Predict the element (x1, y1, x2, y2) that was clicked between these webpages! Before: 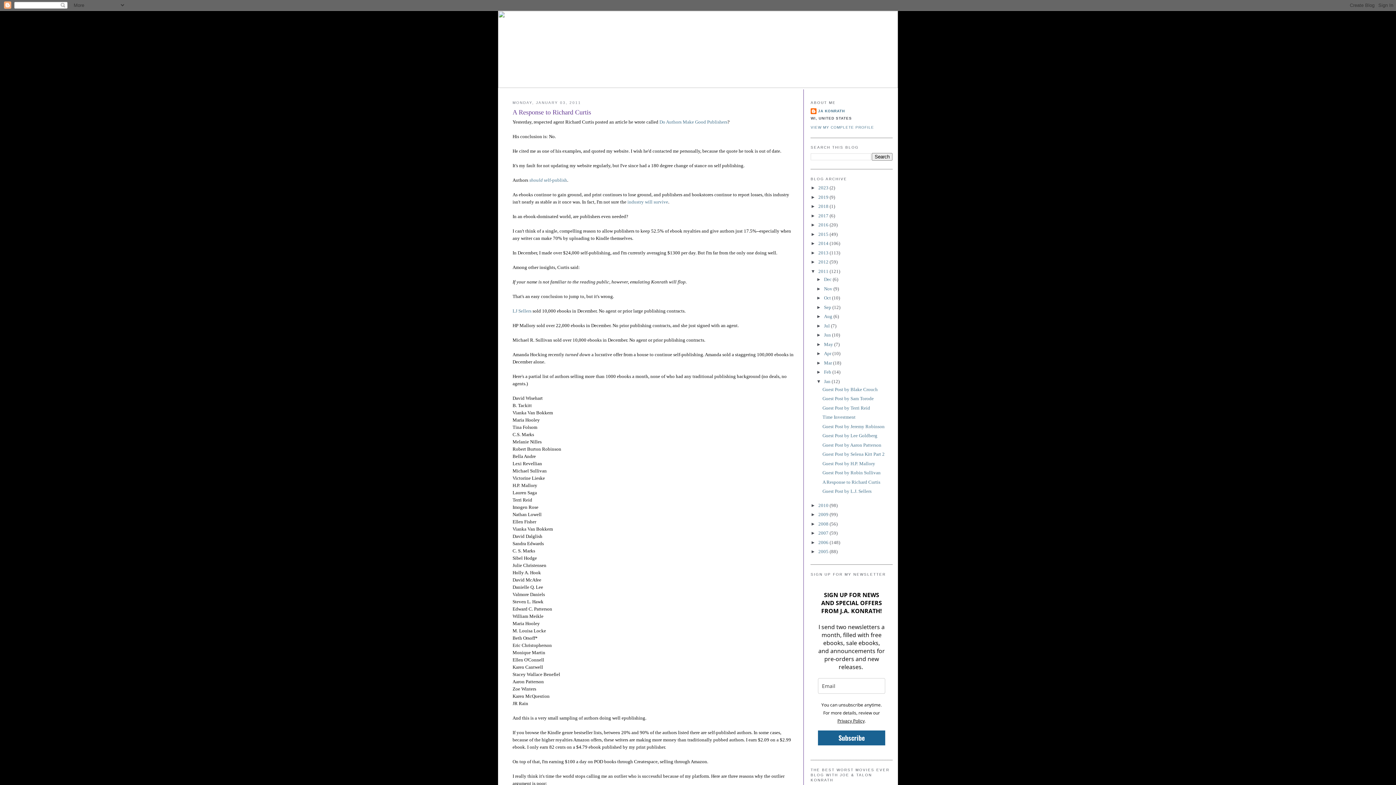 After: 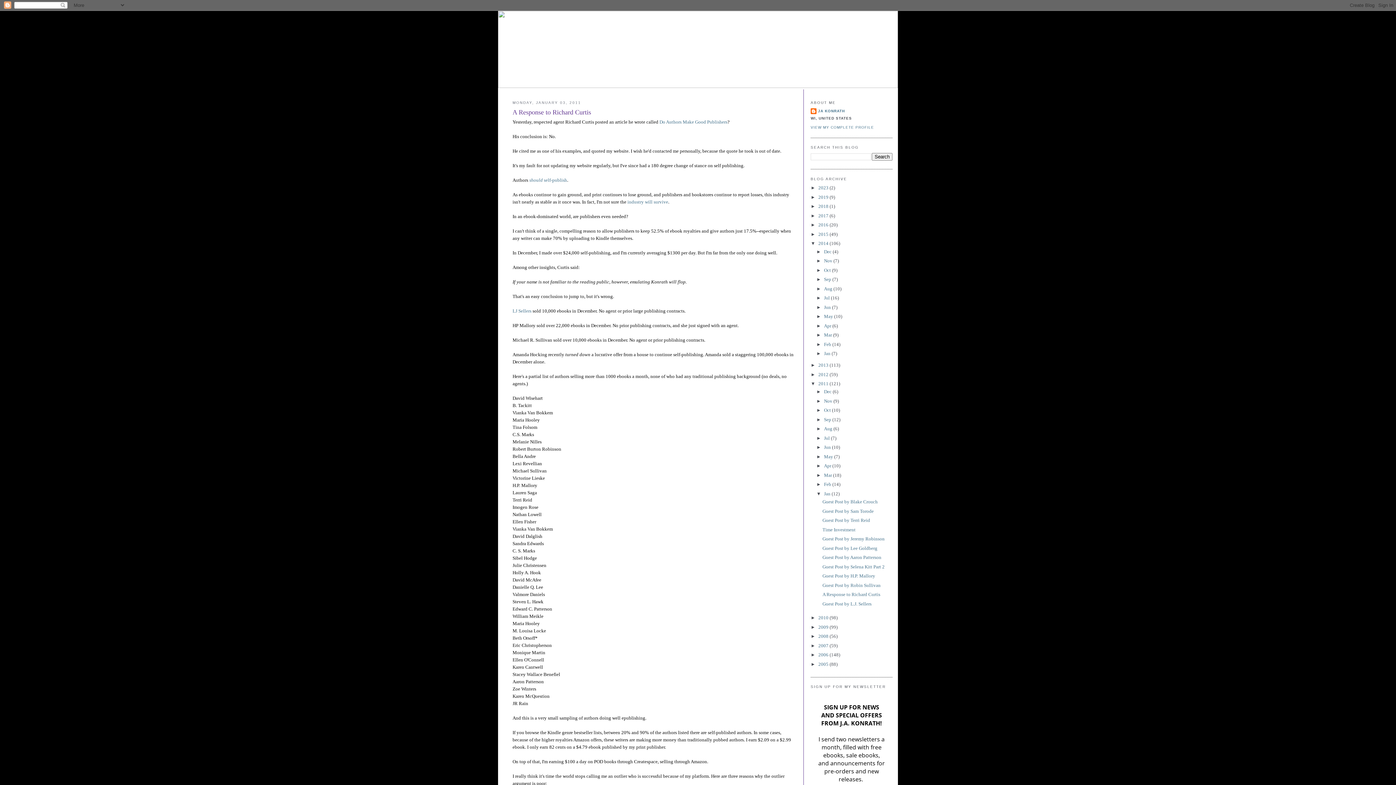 Action: bbox: (810, 240, 818, 246) label: ►  